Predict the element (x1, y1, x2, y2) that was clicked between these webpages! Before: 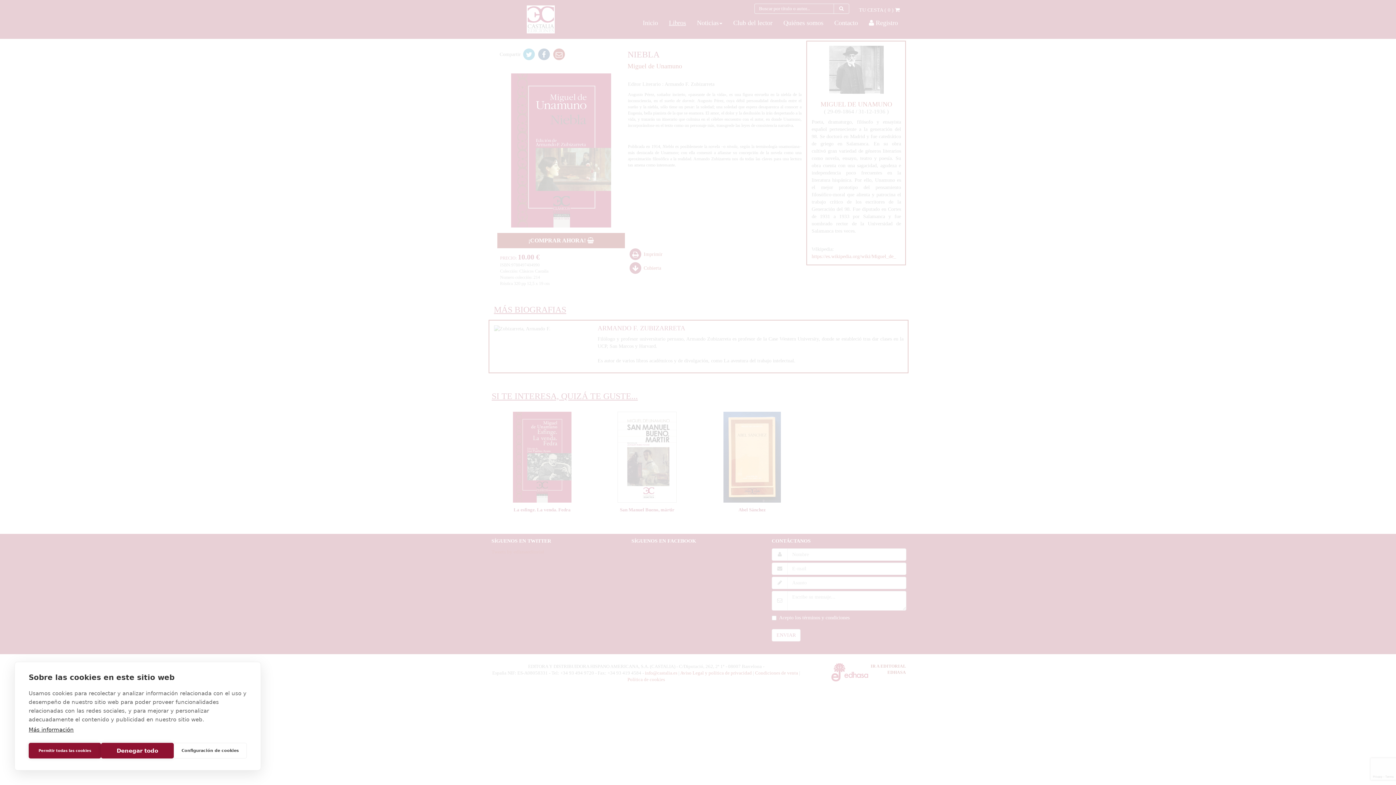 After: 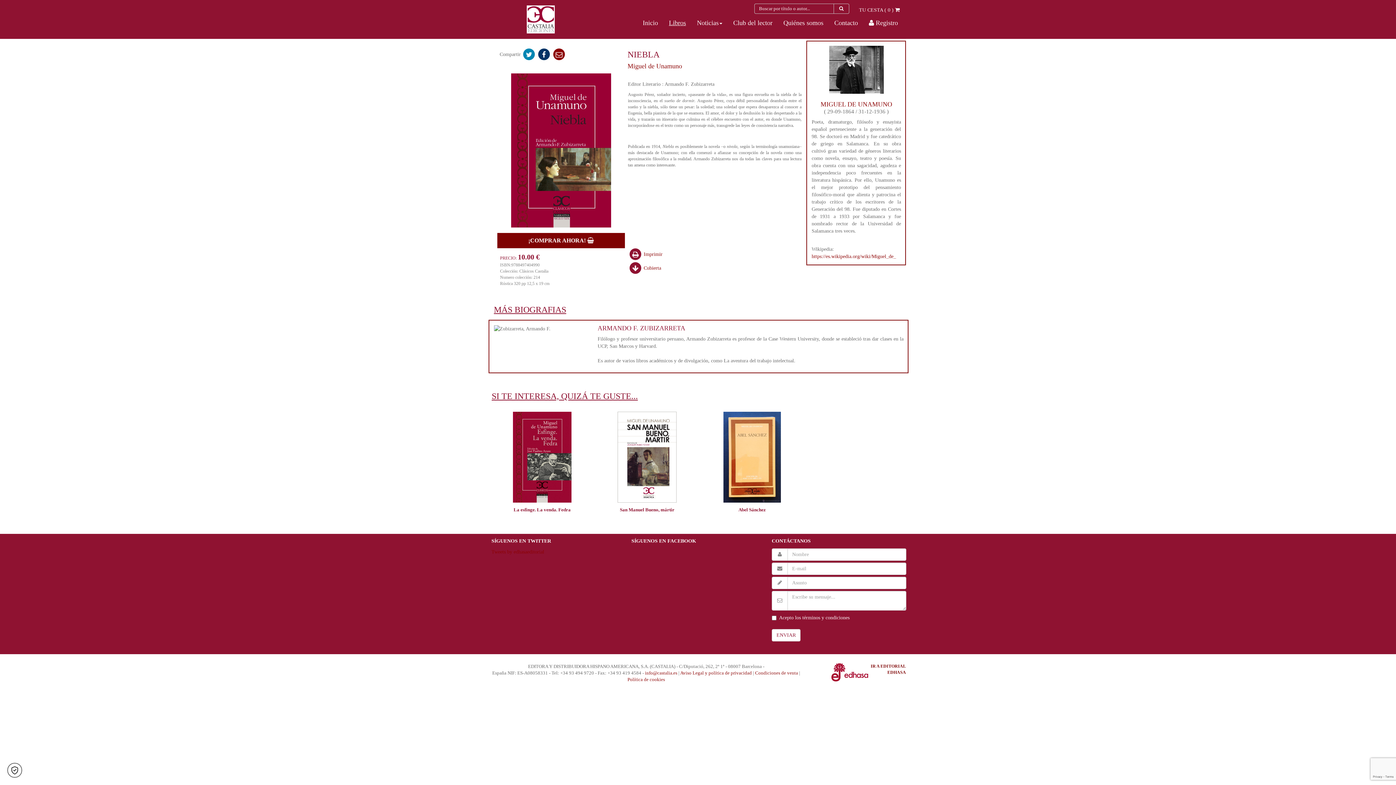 Action: bbox: (28, 743, 101, 758) label: Permitir todas las cookies